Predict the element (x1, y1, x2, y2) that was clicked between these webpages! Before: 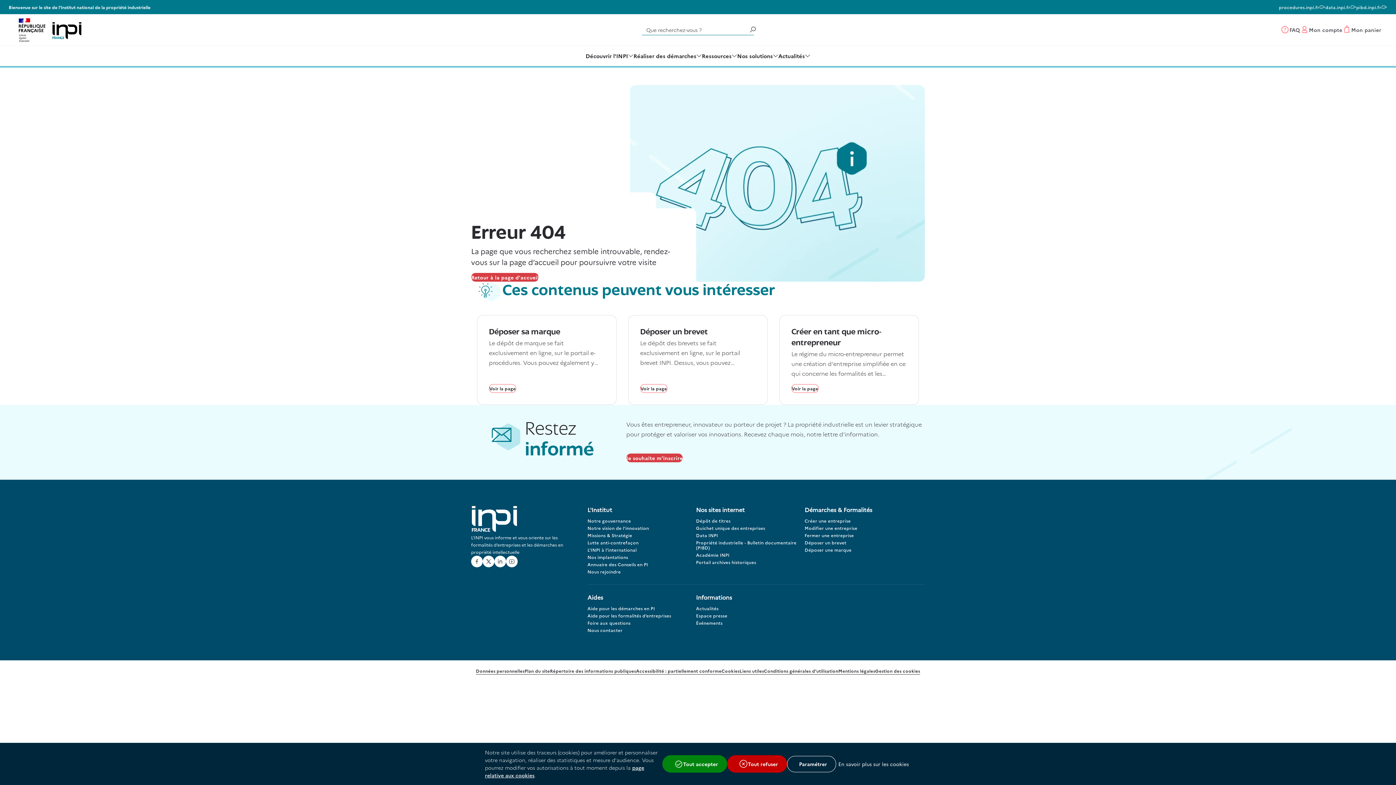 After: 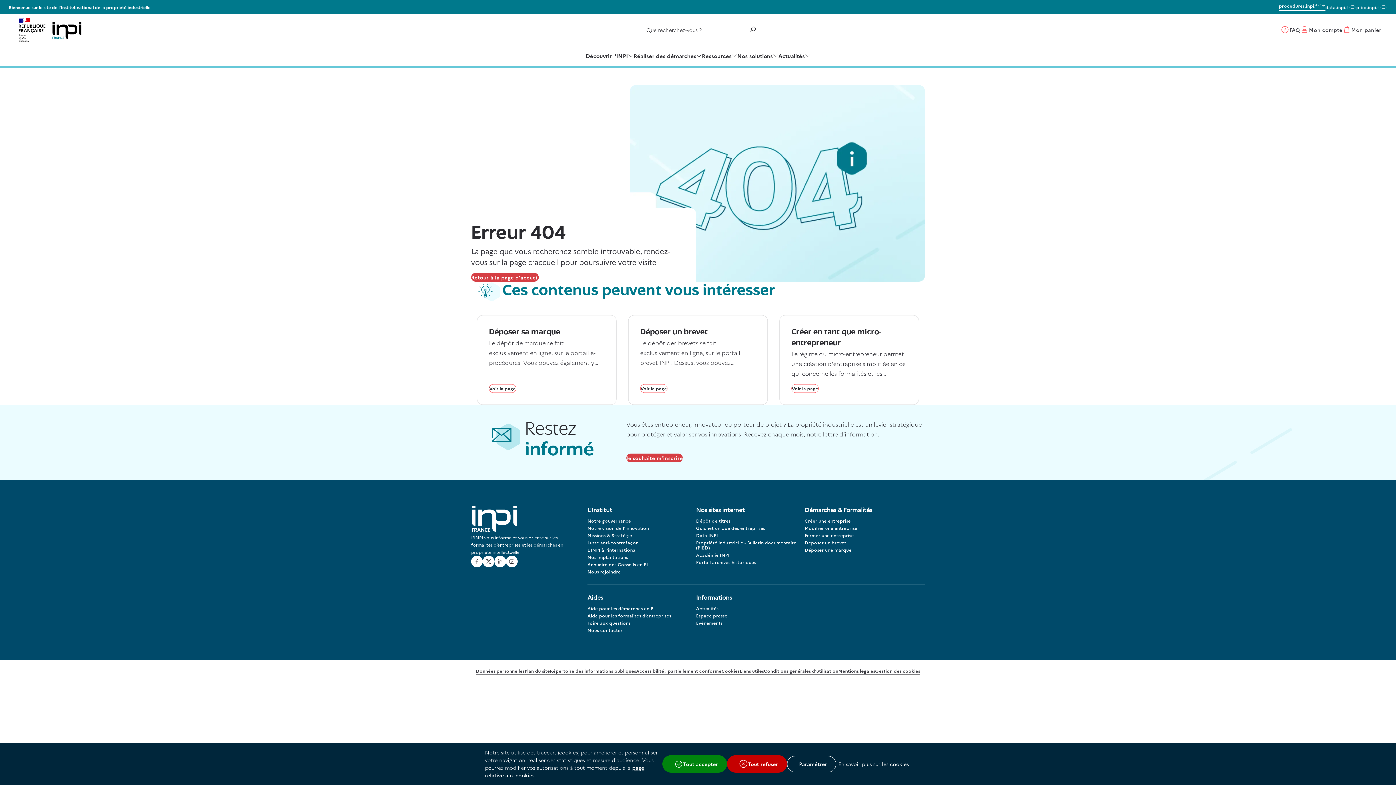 Action: bbox: (1279, 1, 1325, 12) label: procedures.inpi.fr